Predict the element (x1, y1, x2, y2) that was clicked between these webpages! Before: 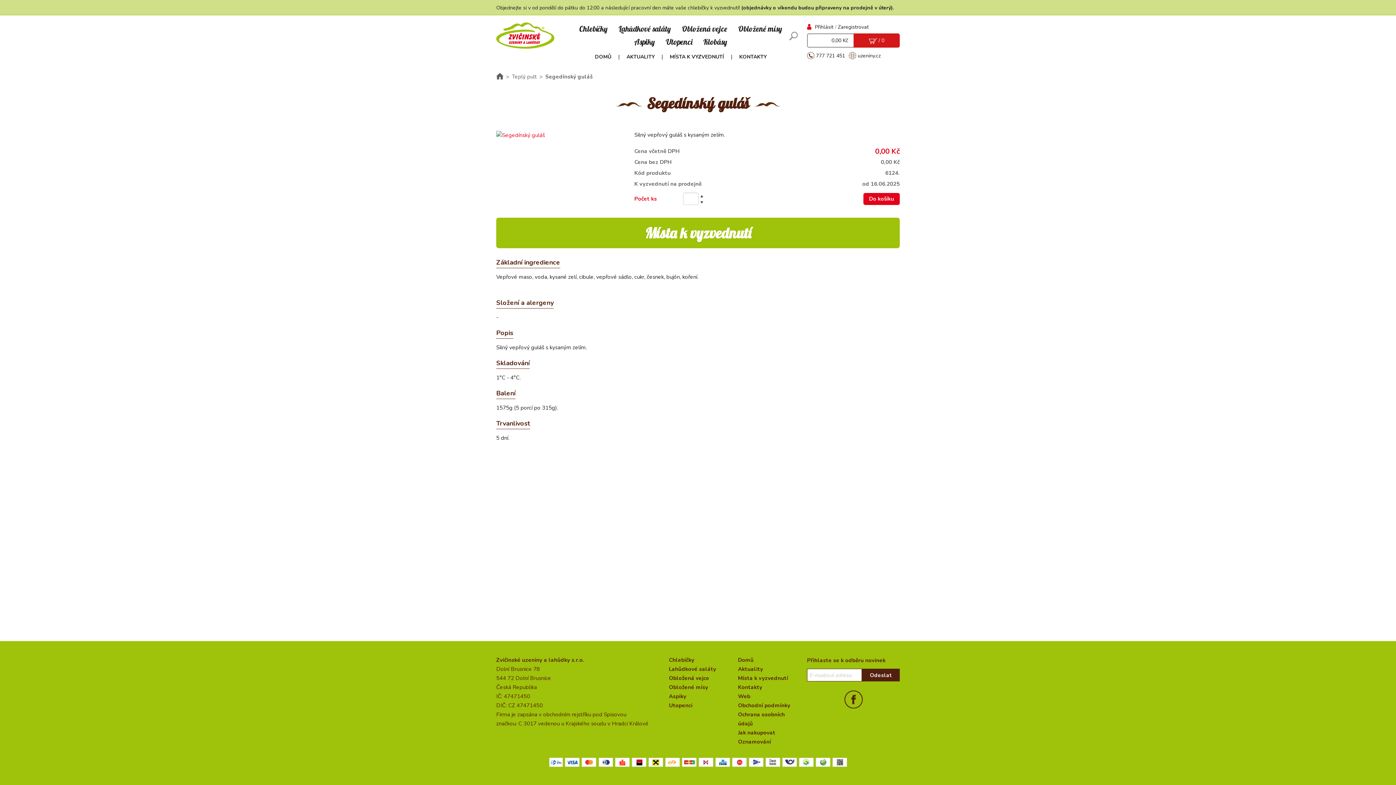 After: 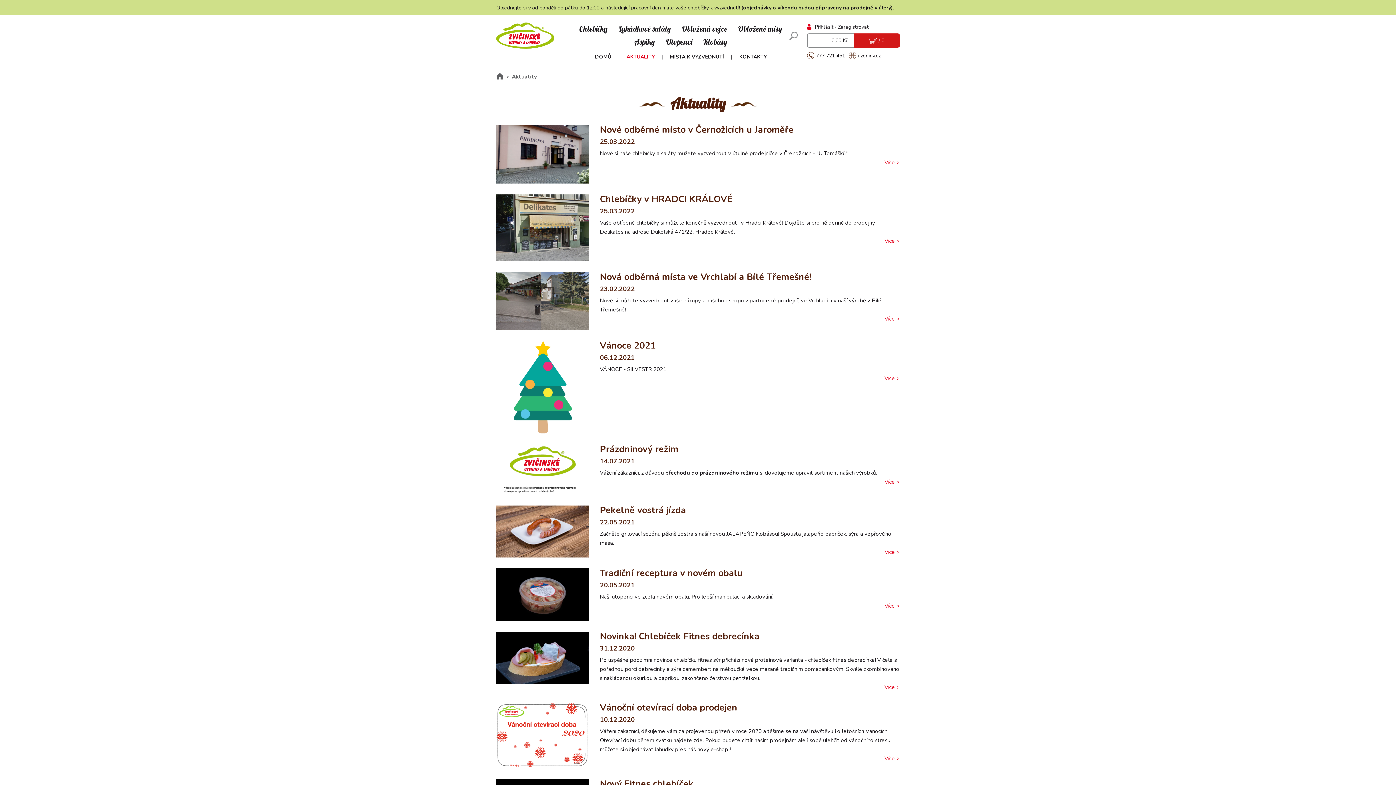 Action: label: Aktuality bbox: (738, 665, 763, 673)